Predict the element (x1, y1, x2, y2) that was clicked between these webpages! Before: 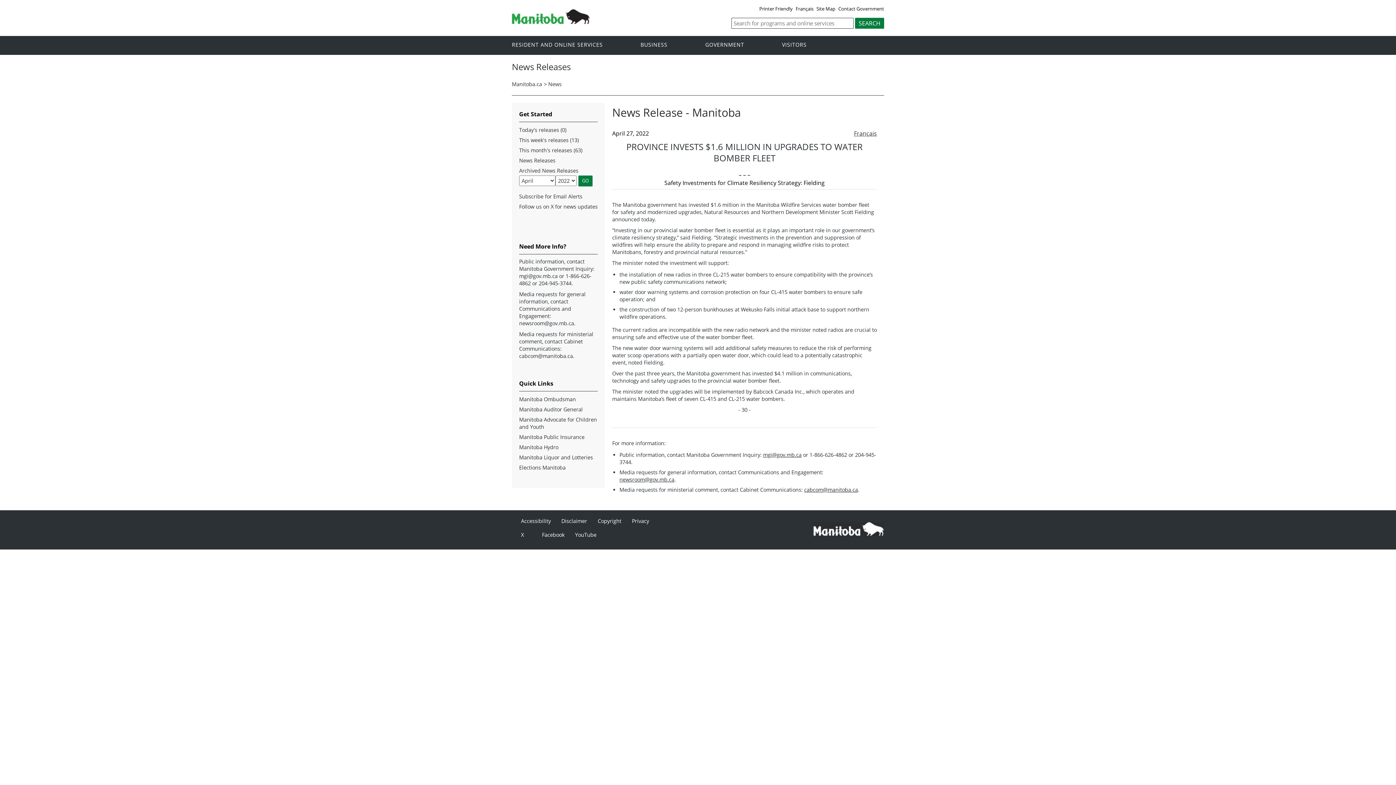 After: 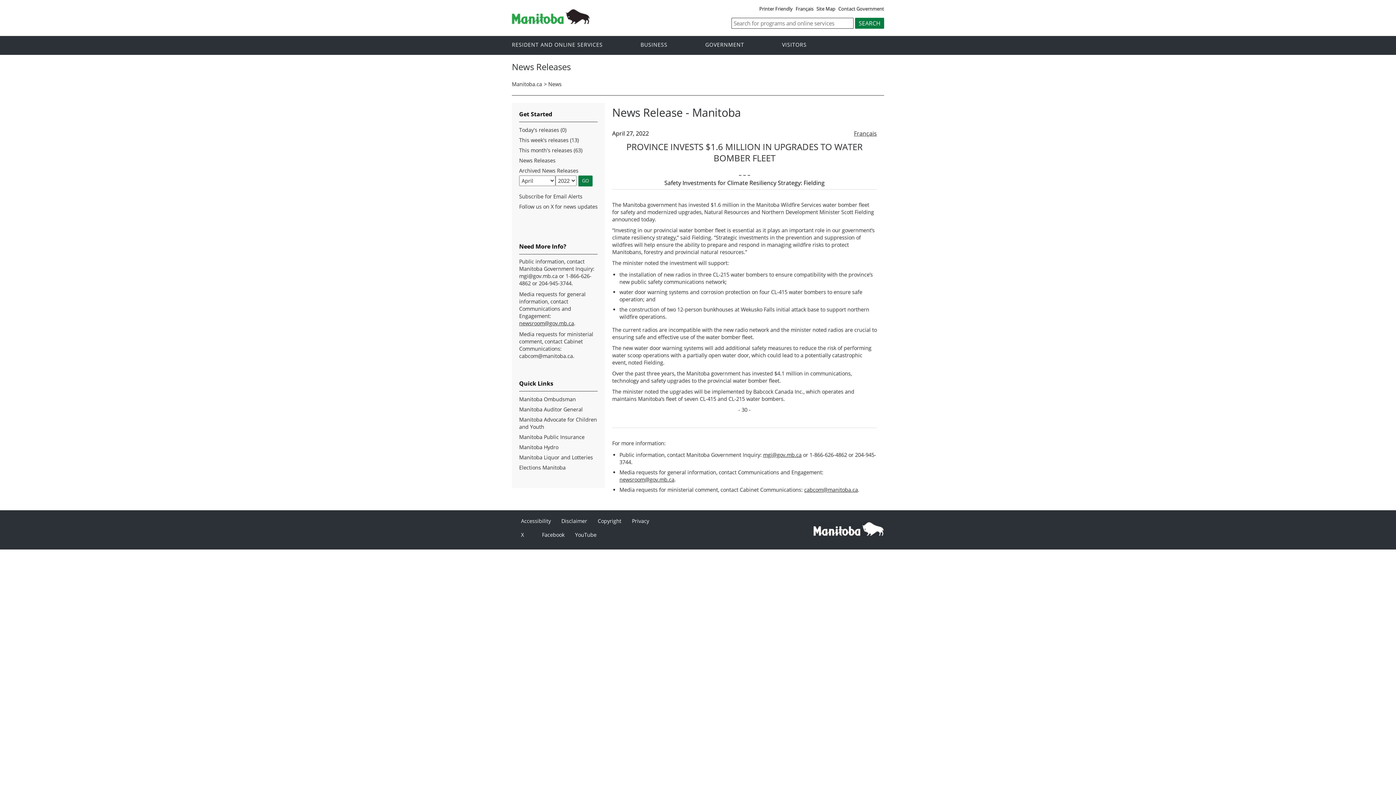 Action: bbox: (519, 319, 574, 327) label: newsroom@gov.mb.ca